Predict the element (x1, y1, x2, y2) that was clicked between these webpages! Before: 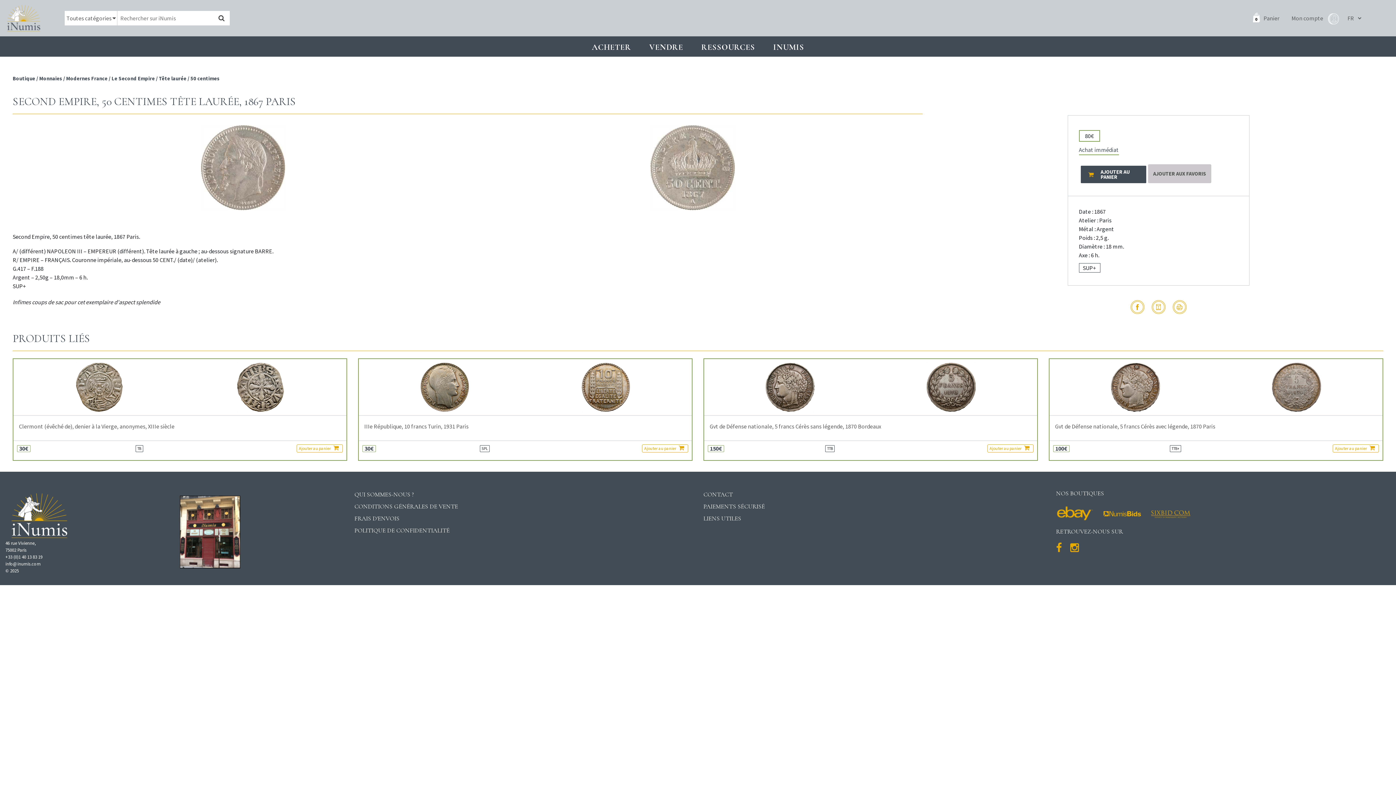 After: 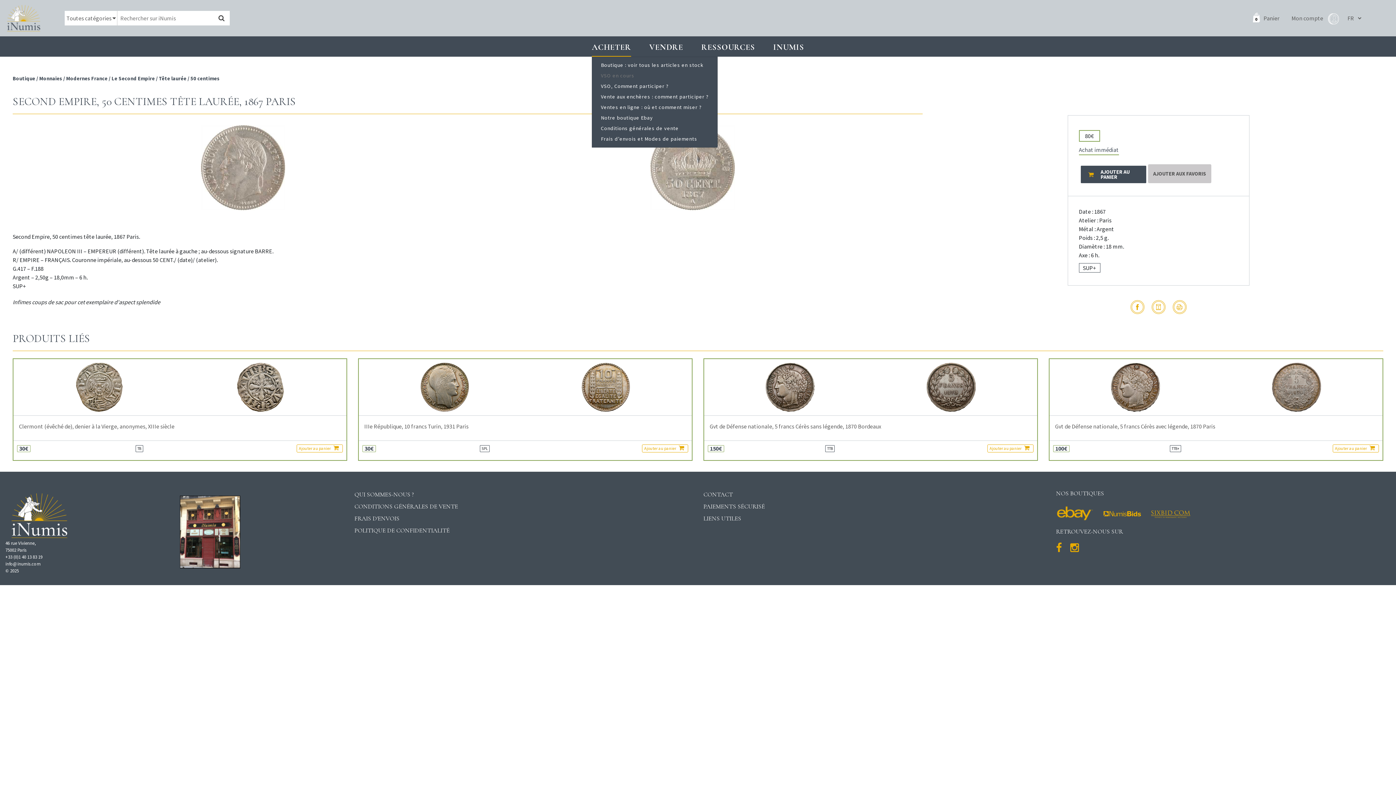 Action: bbox: (592, 38, 631, 56) label: ACHETER